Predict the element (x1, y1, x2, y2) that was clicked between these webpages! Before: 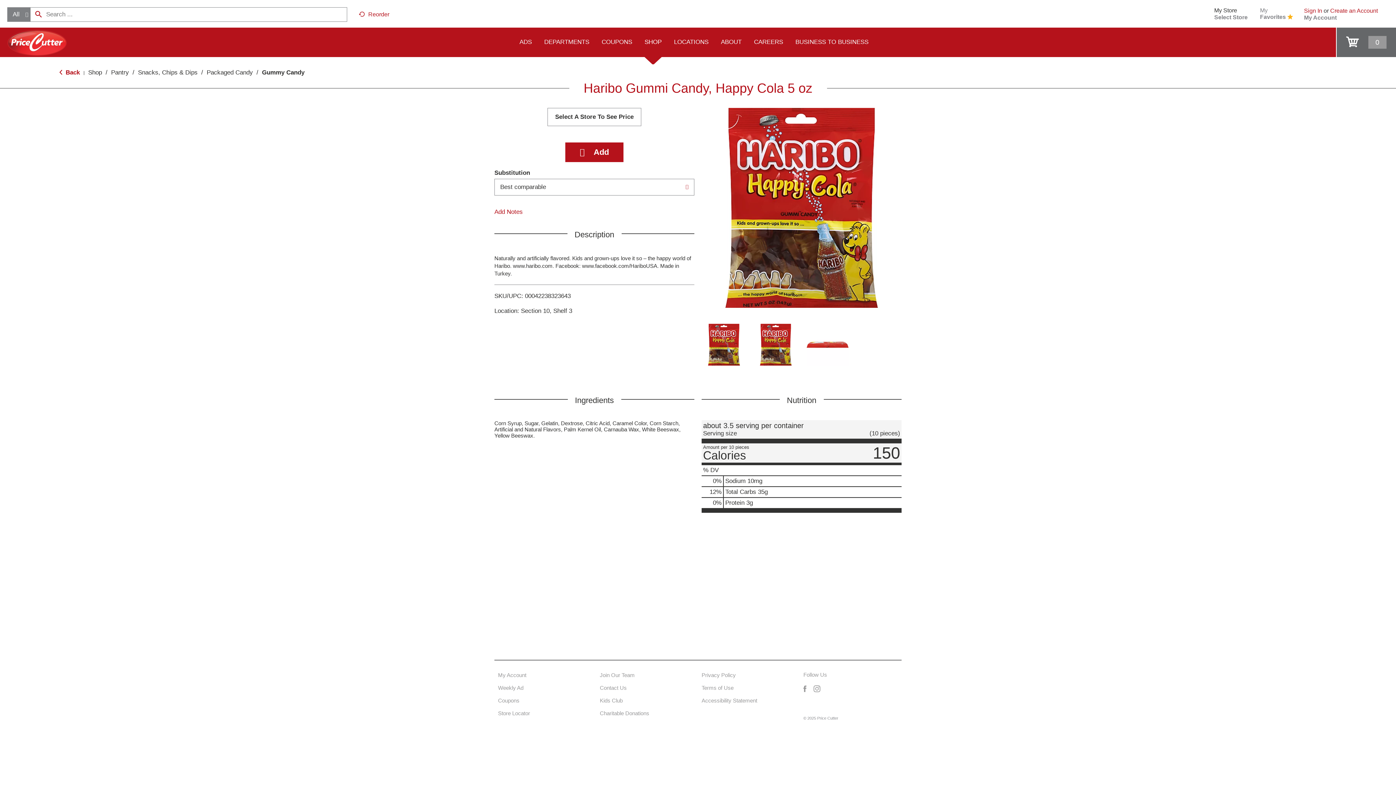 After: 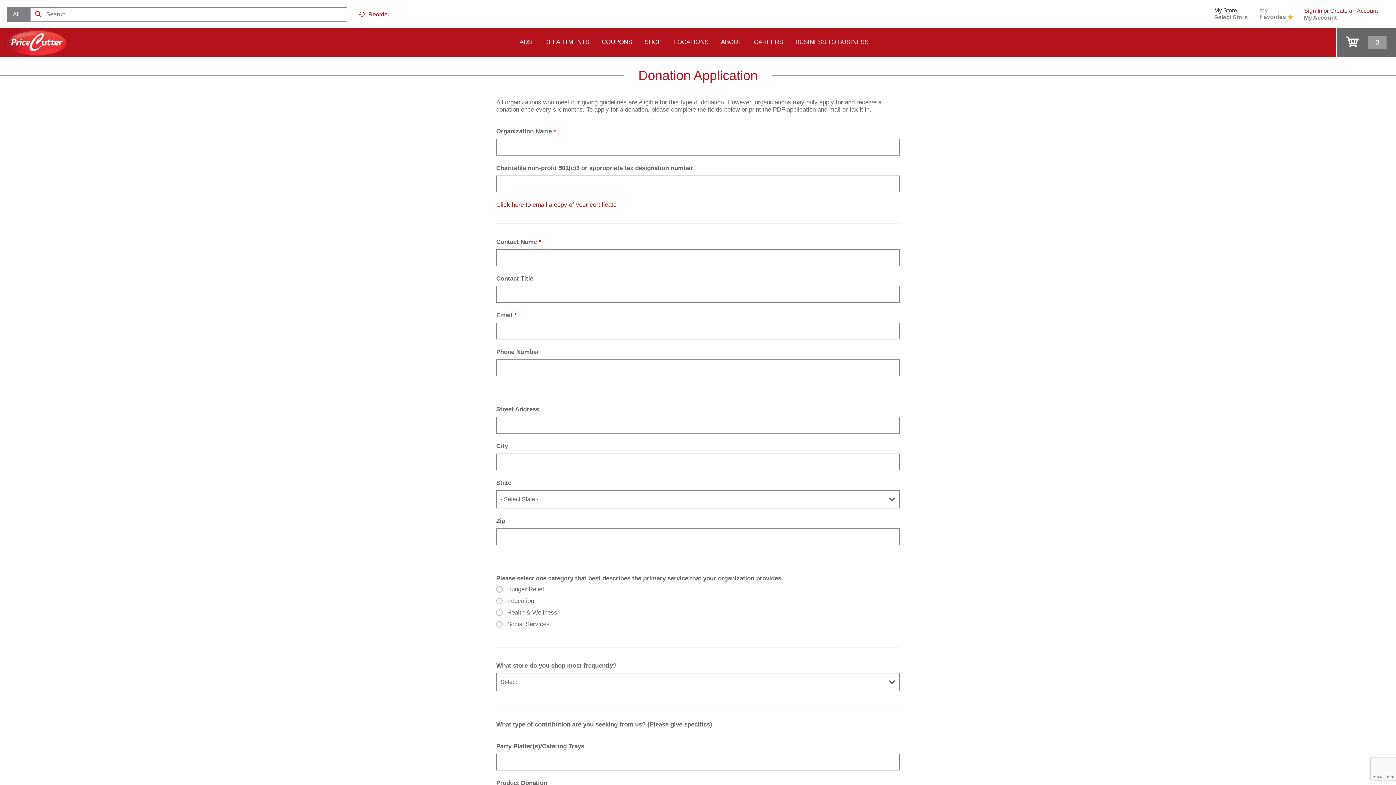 Action: bbox: (600, 710, 649, 717) label: Charitable Donations